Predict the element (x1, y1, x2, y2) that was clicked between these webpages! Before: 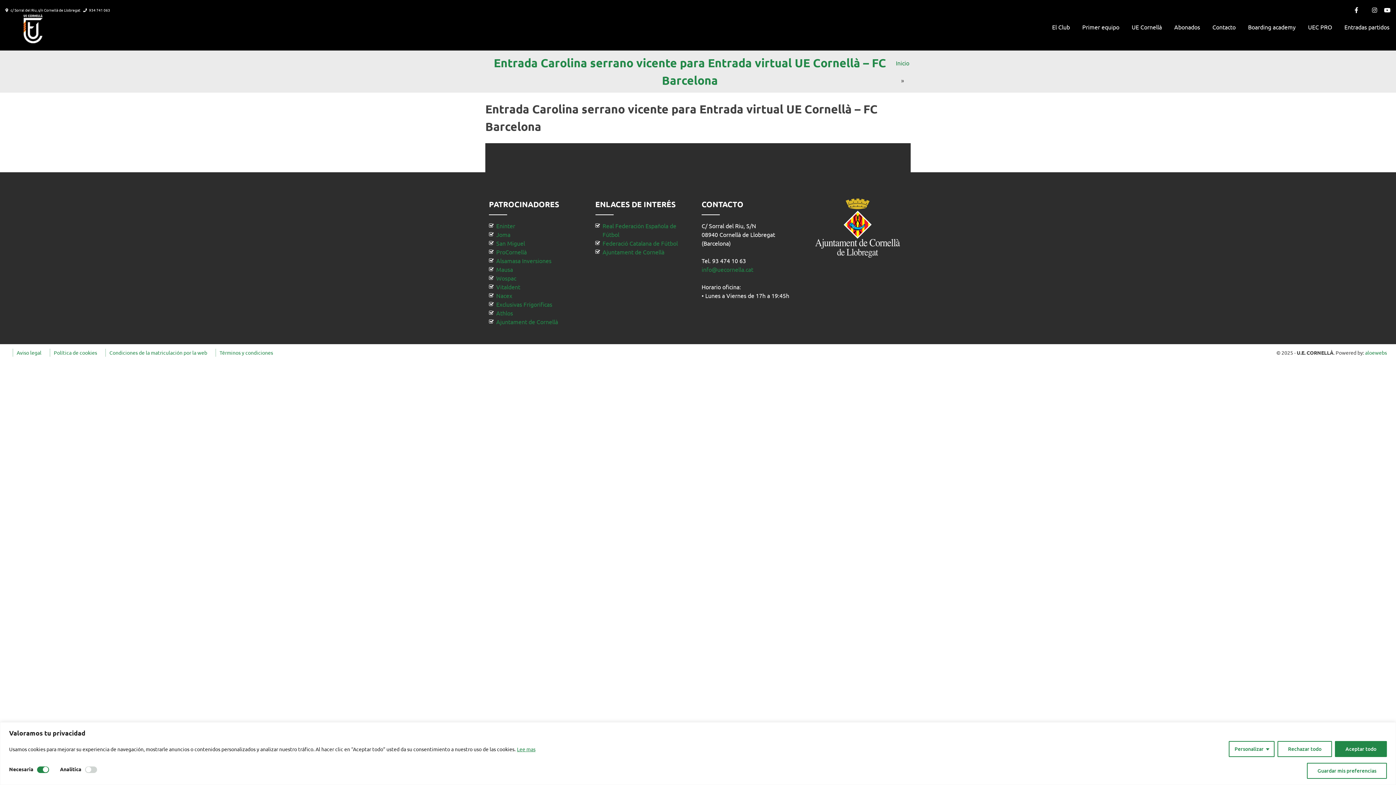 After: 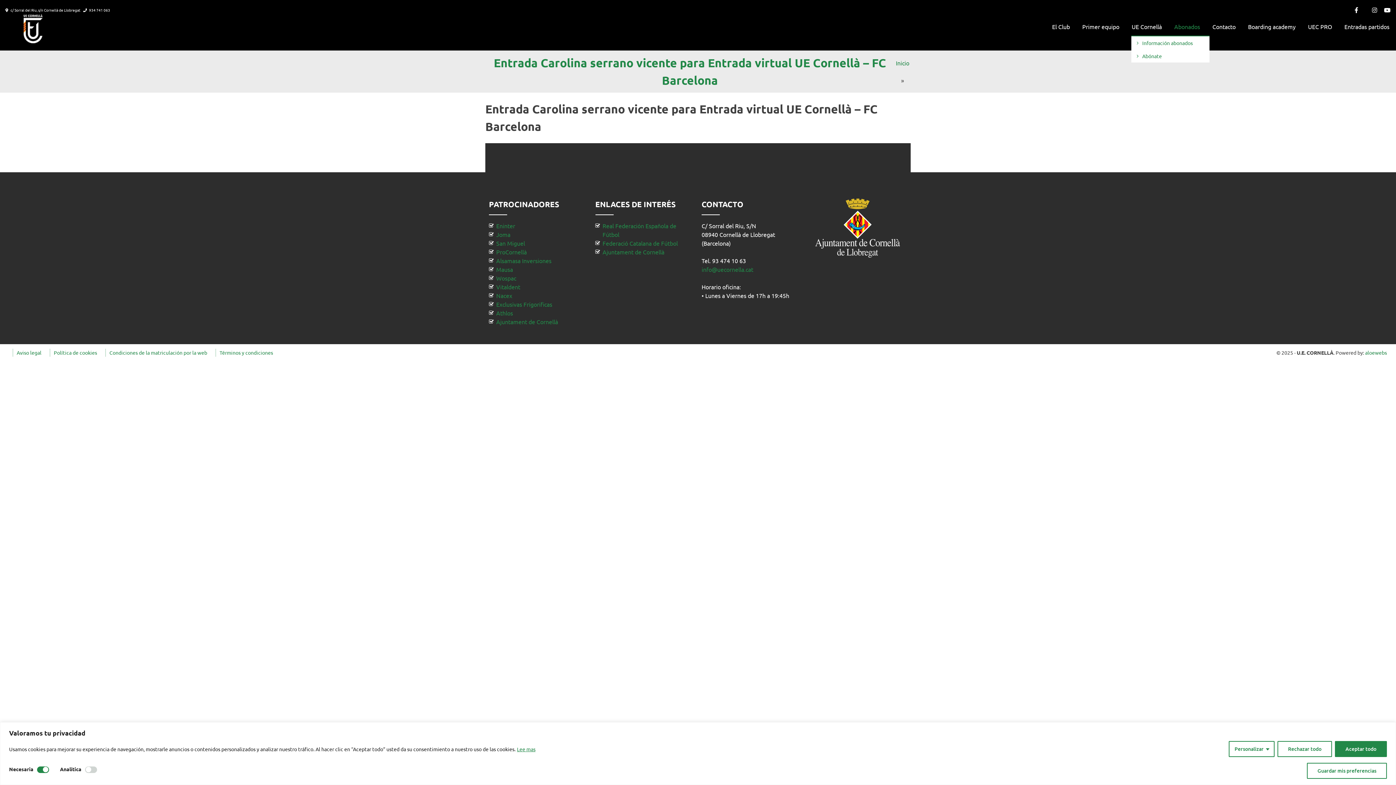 Action: label: Abonados bbox: (1174, 24, 1200, 29)